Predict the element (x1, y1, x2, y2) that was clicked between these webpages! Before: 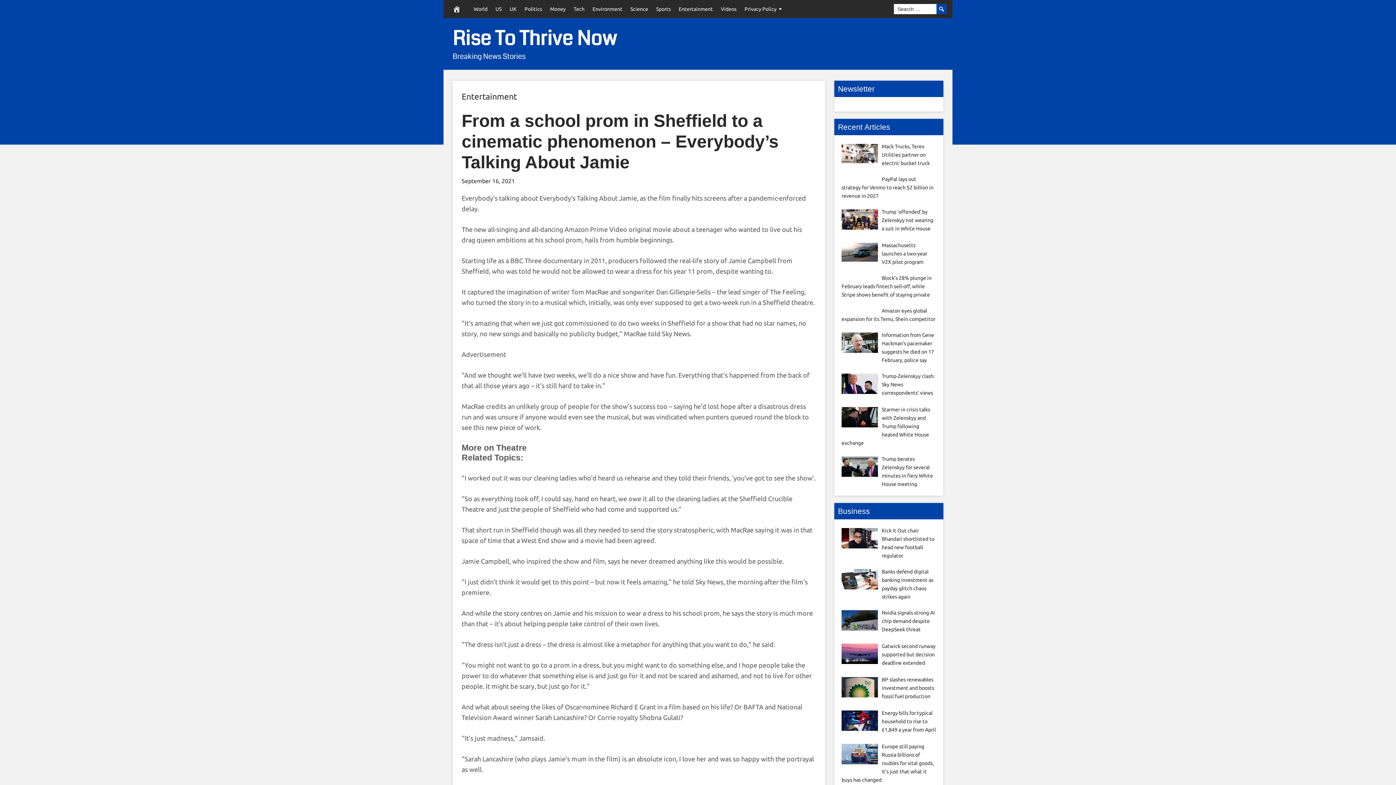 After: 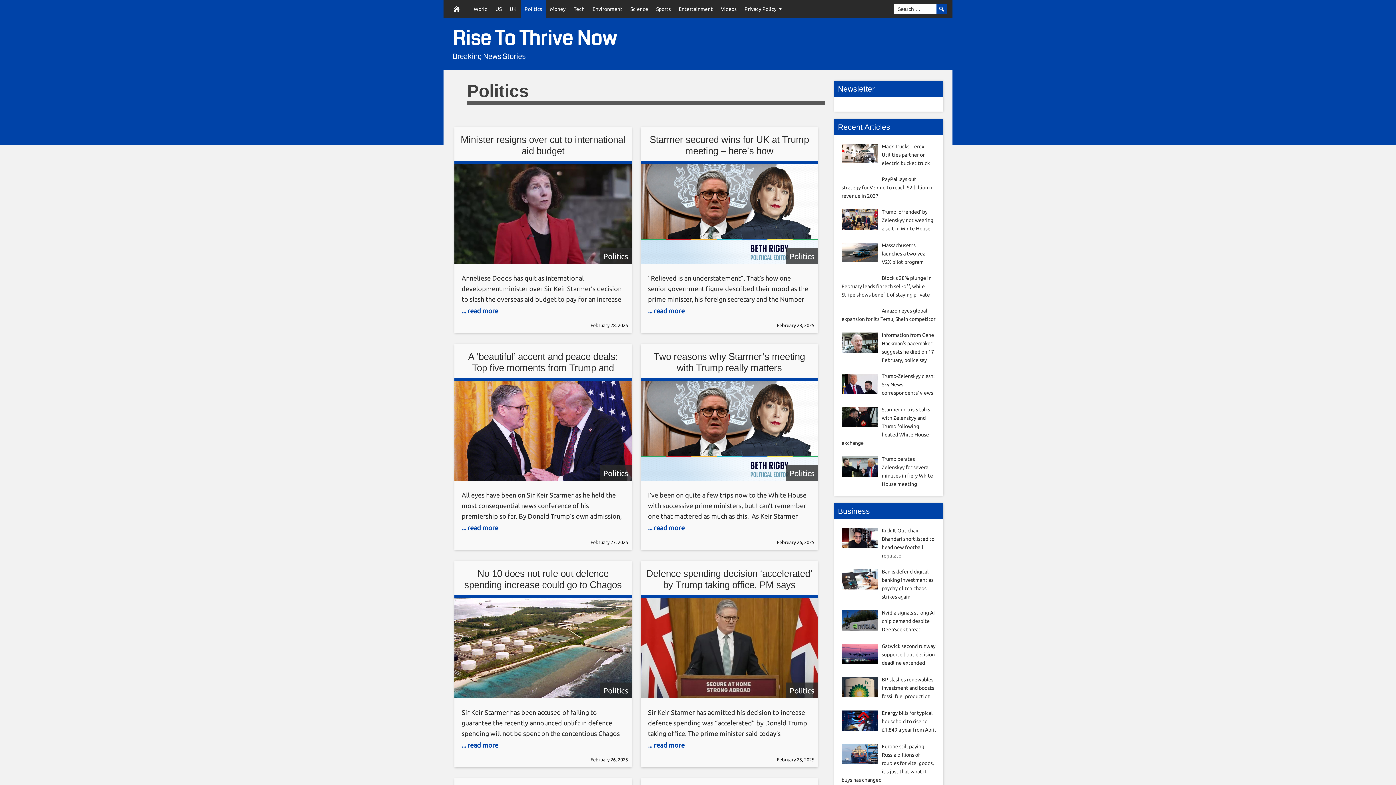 Action: label: Politics bbox: (520, 0, 546, 18)